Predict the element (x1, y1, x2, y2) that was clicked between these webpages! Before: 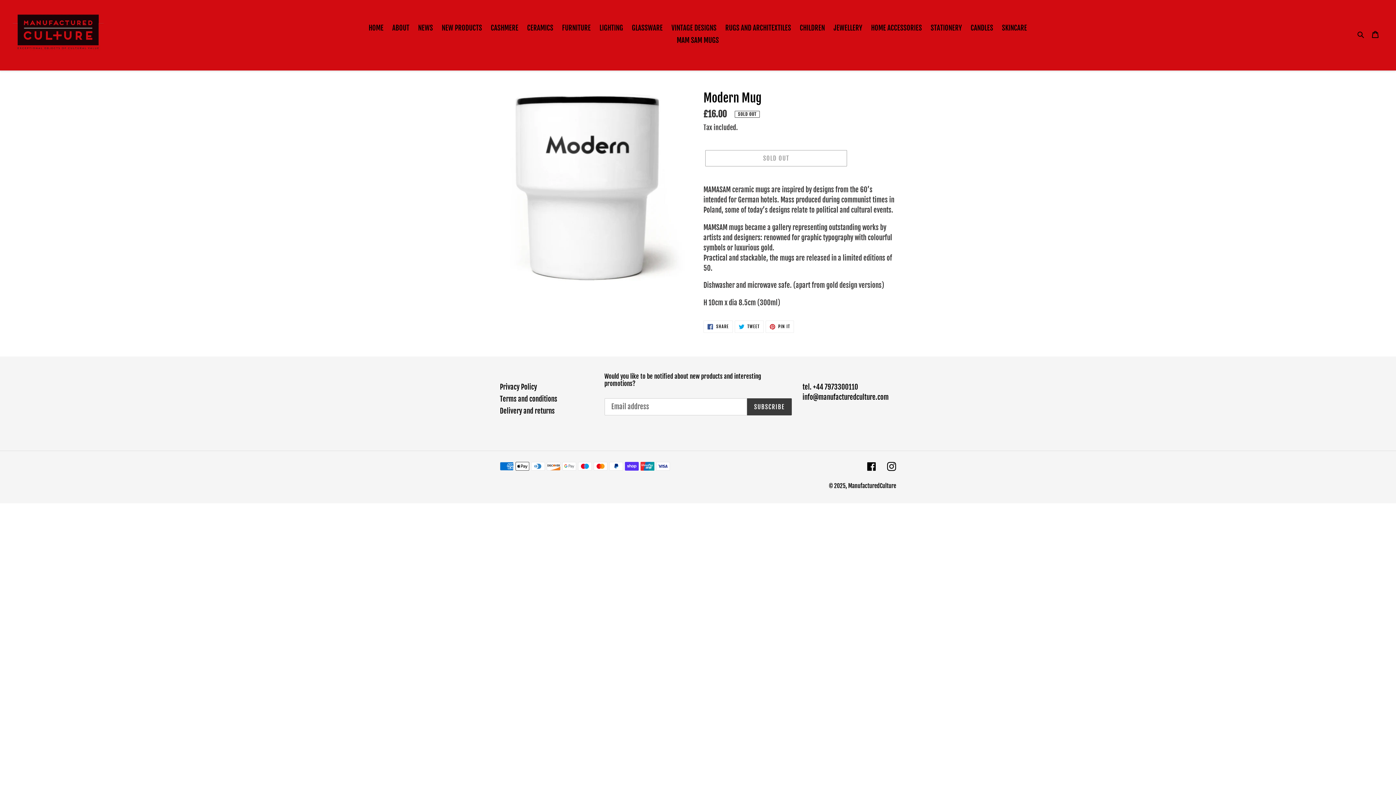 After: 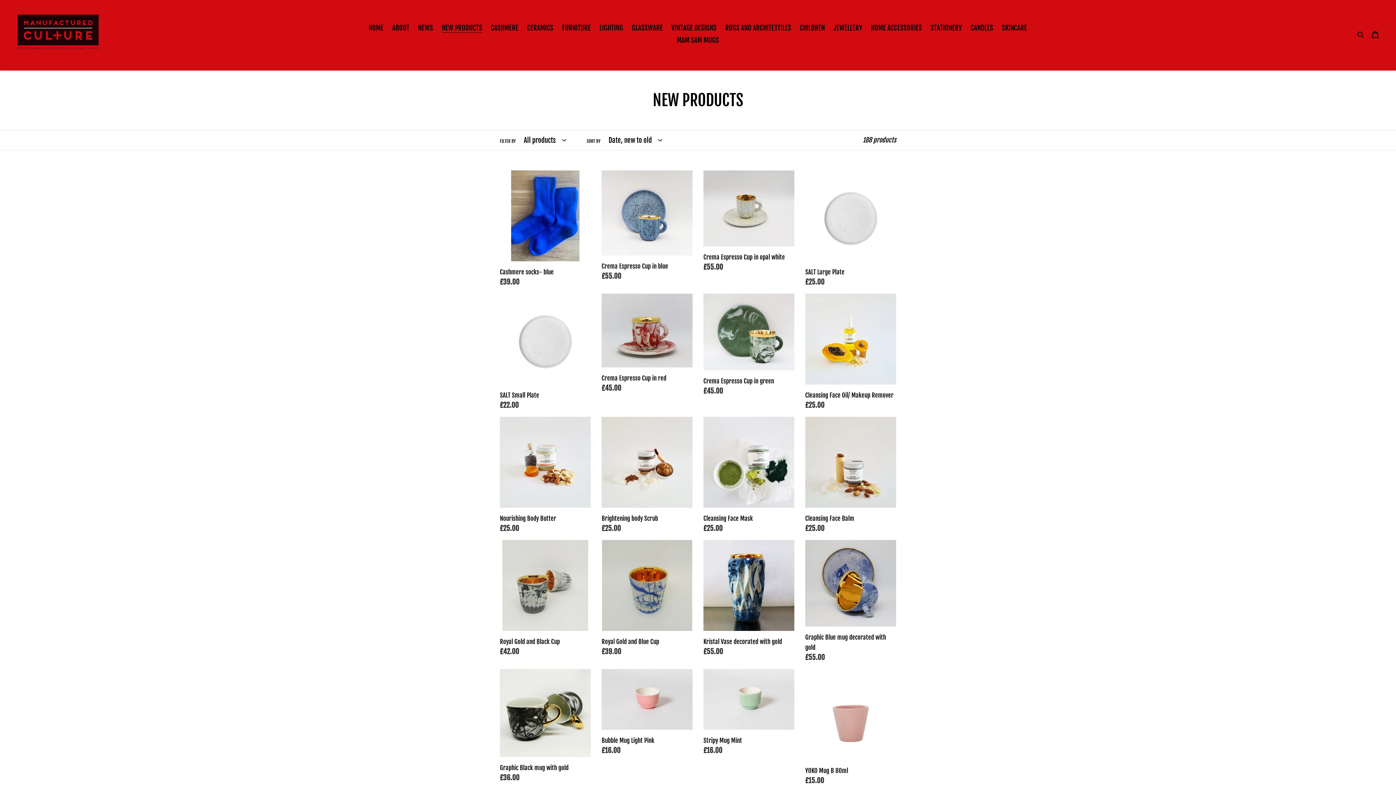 Action: label: NEW PRODUCTS bbox: (438, 21, 485, 34)